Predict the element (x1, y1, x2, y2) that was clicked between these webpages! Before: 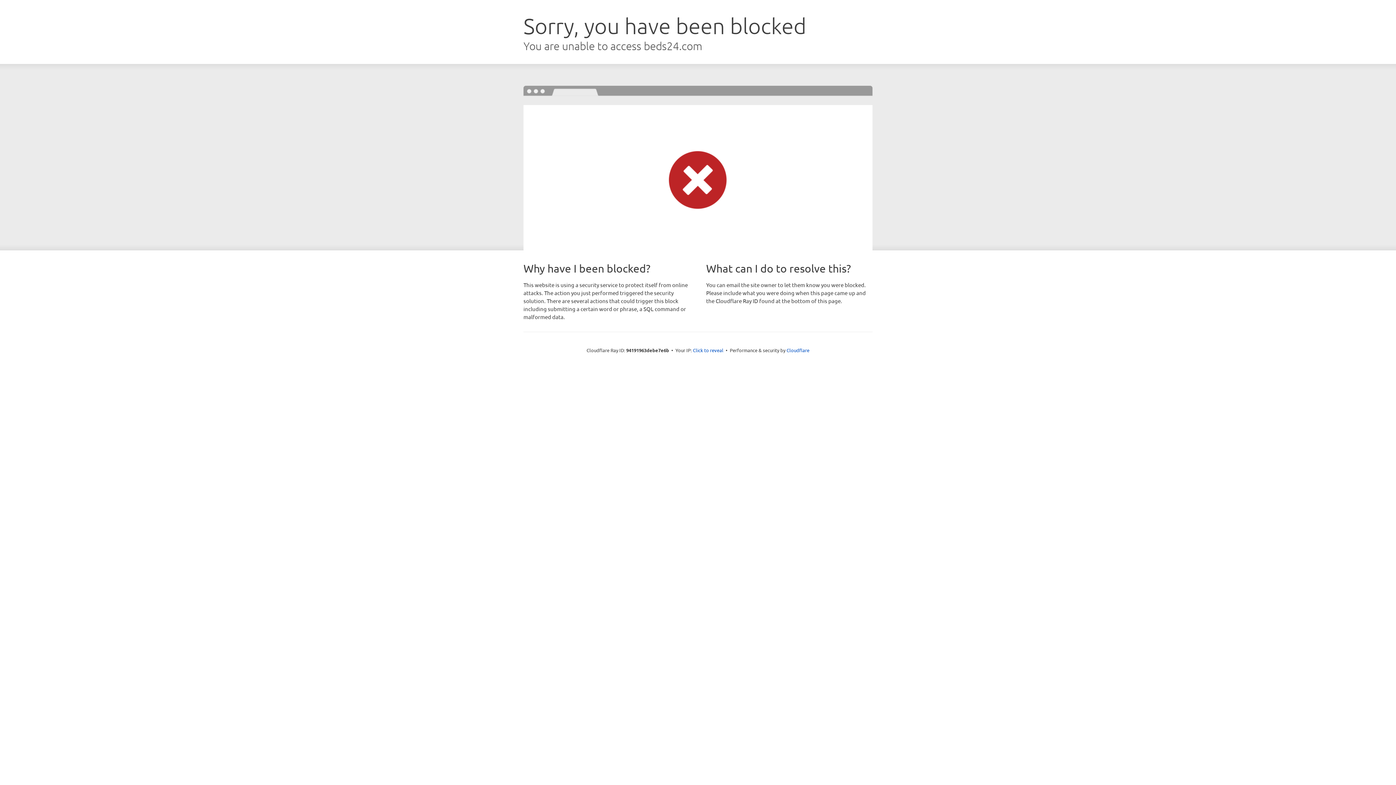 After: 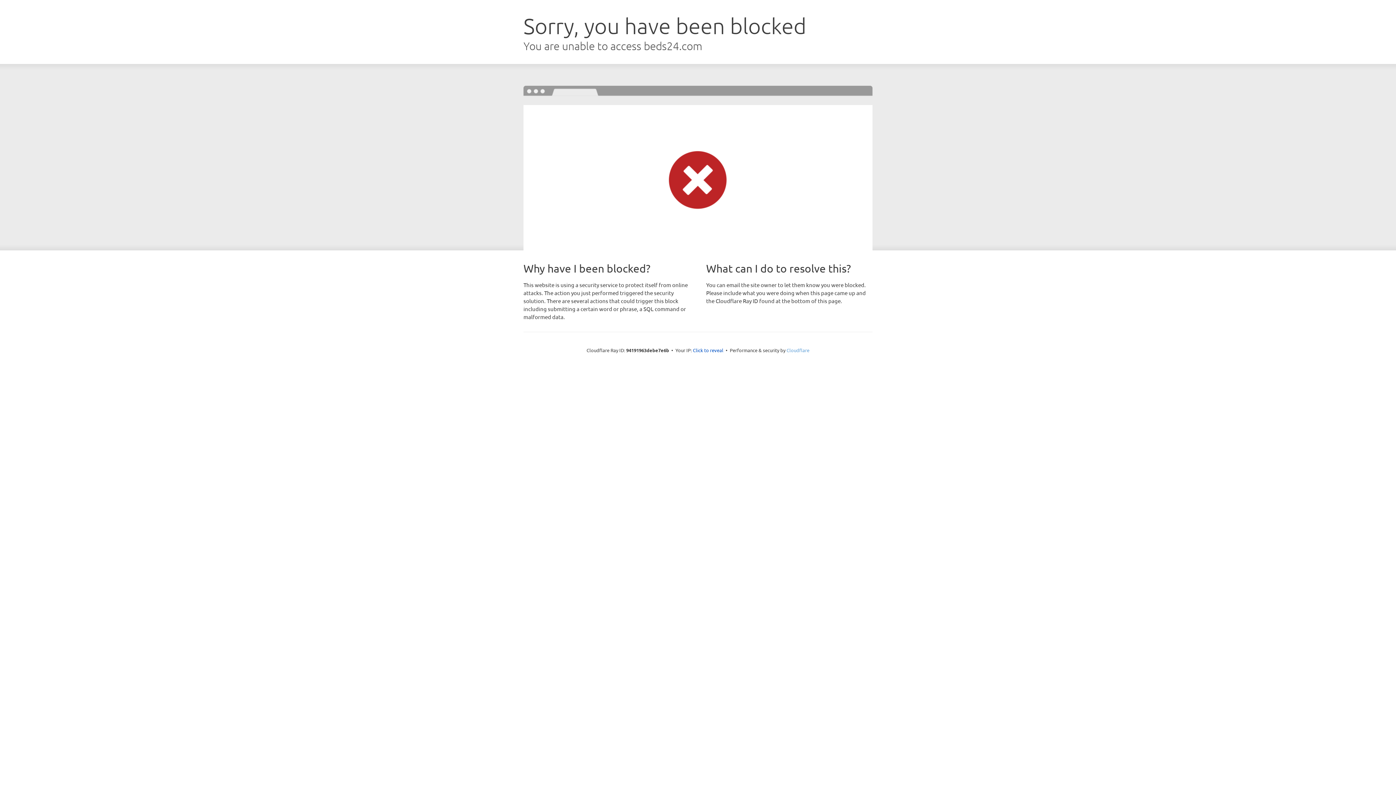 Action: bbox: (786, 347, 809, 353) label: Cloudflare